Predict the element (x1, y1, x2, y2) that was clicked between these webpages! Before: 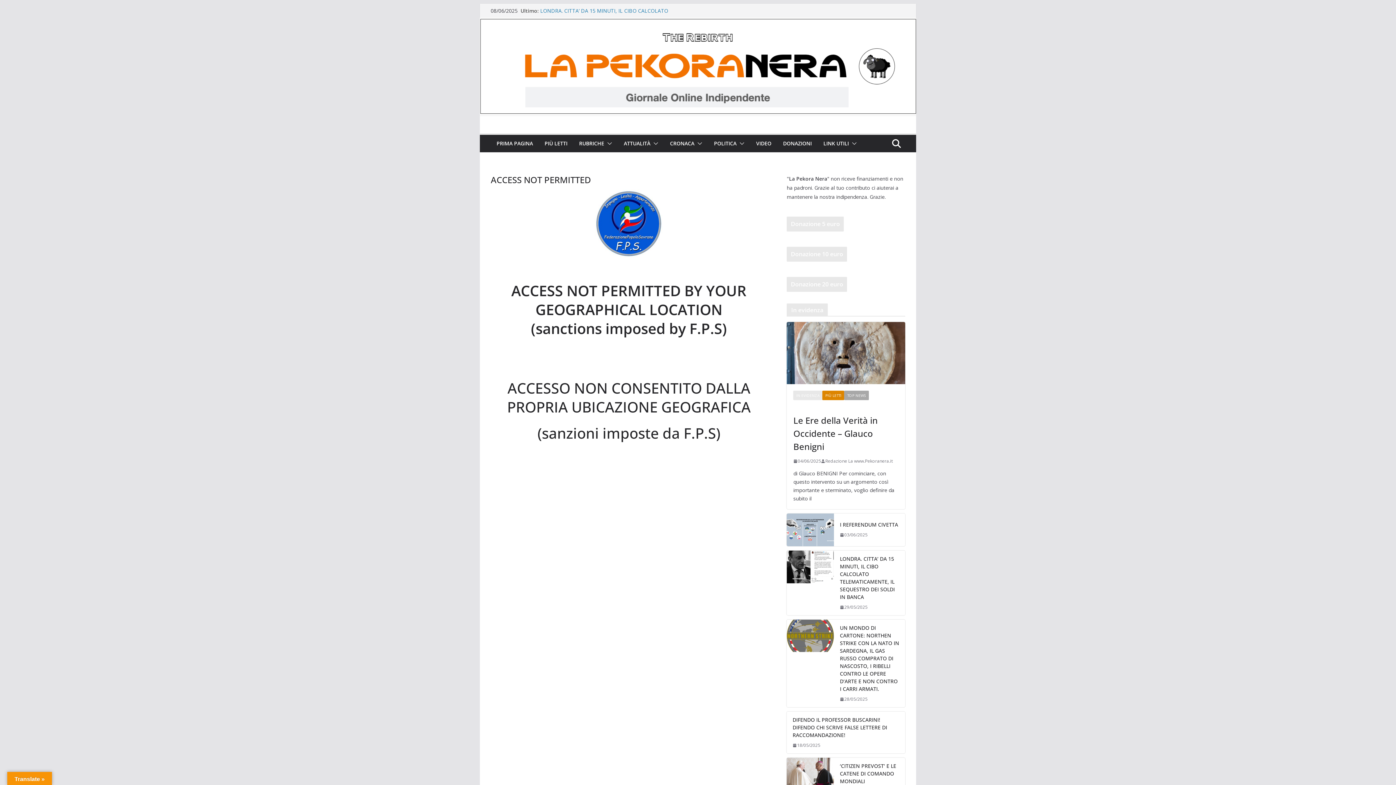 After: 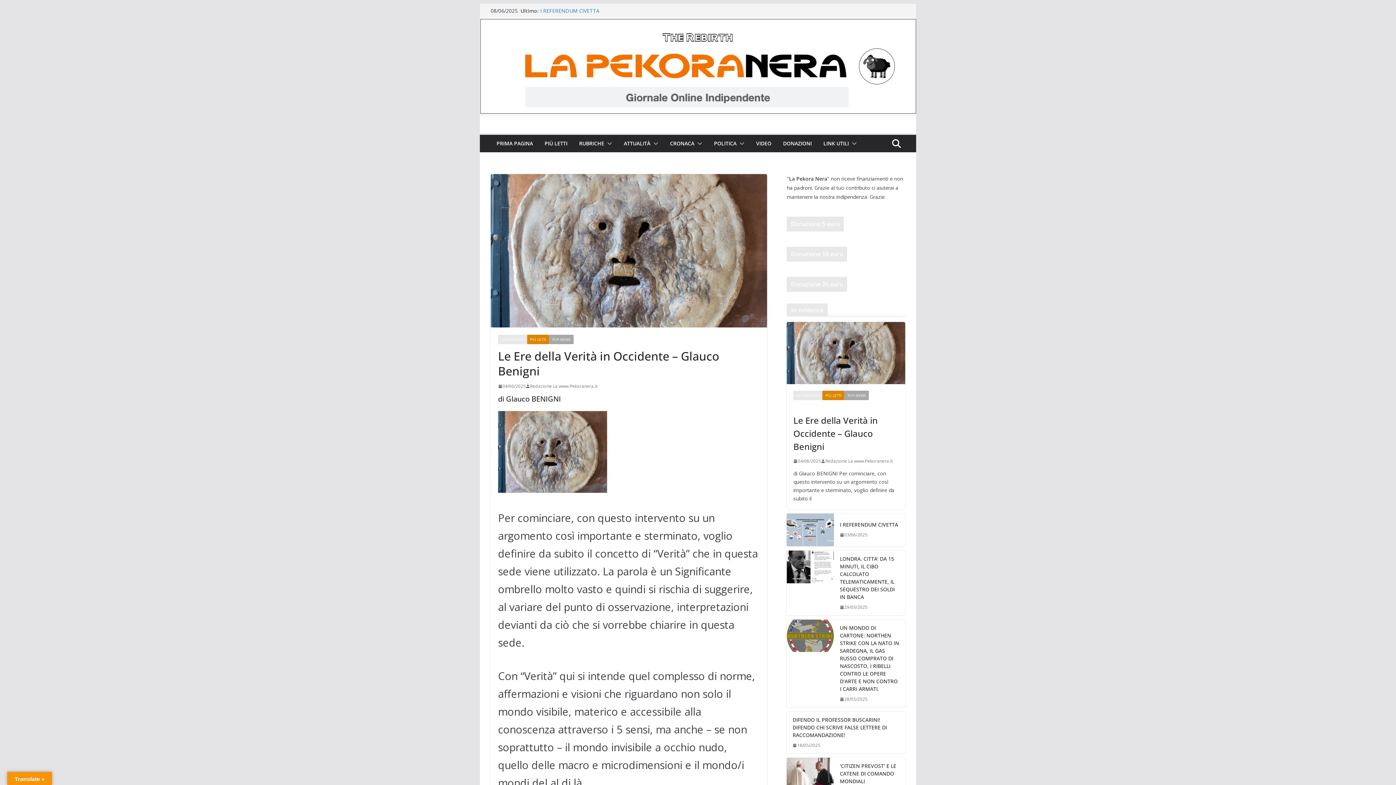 Action: bbox: (787, 322, 905, 384)